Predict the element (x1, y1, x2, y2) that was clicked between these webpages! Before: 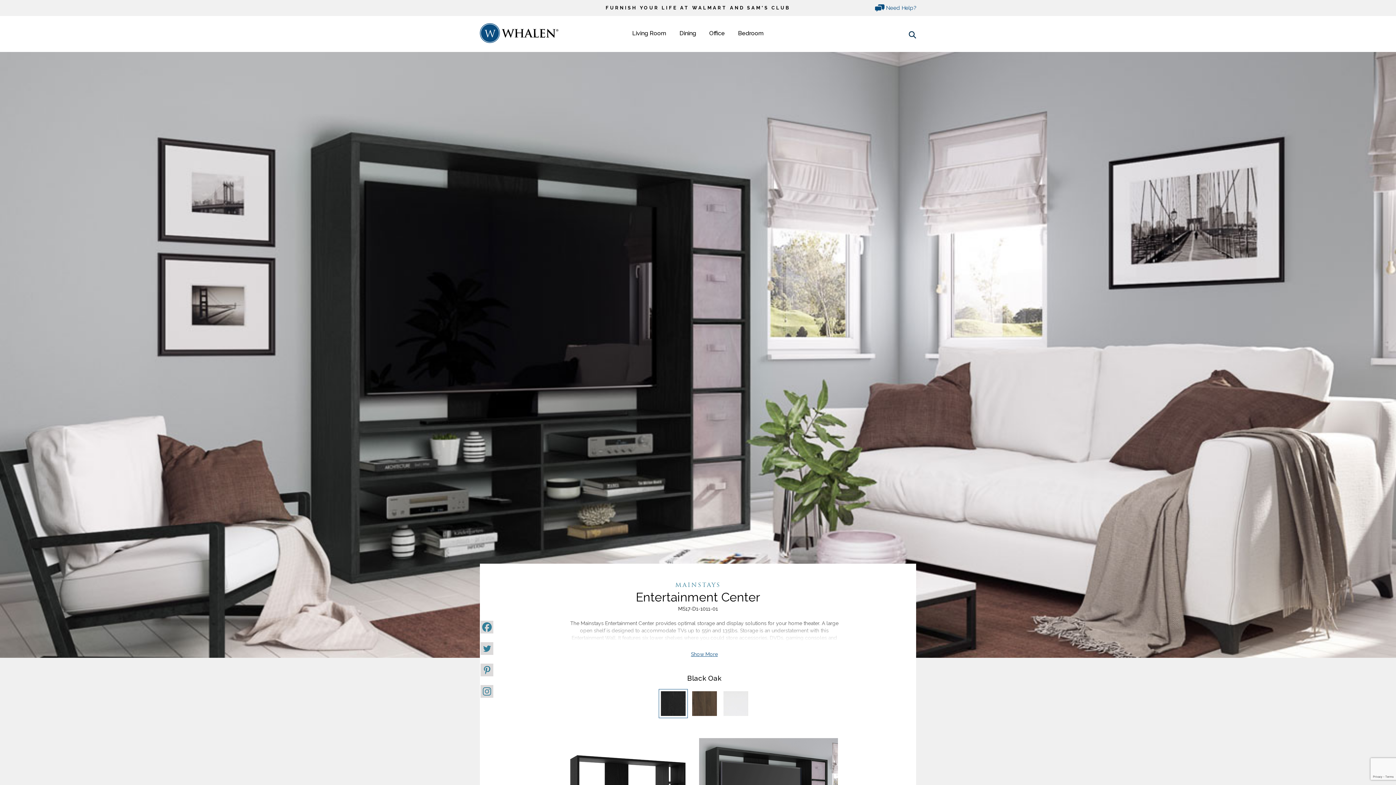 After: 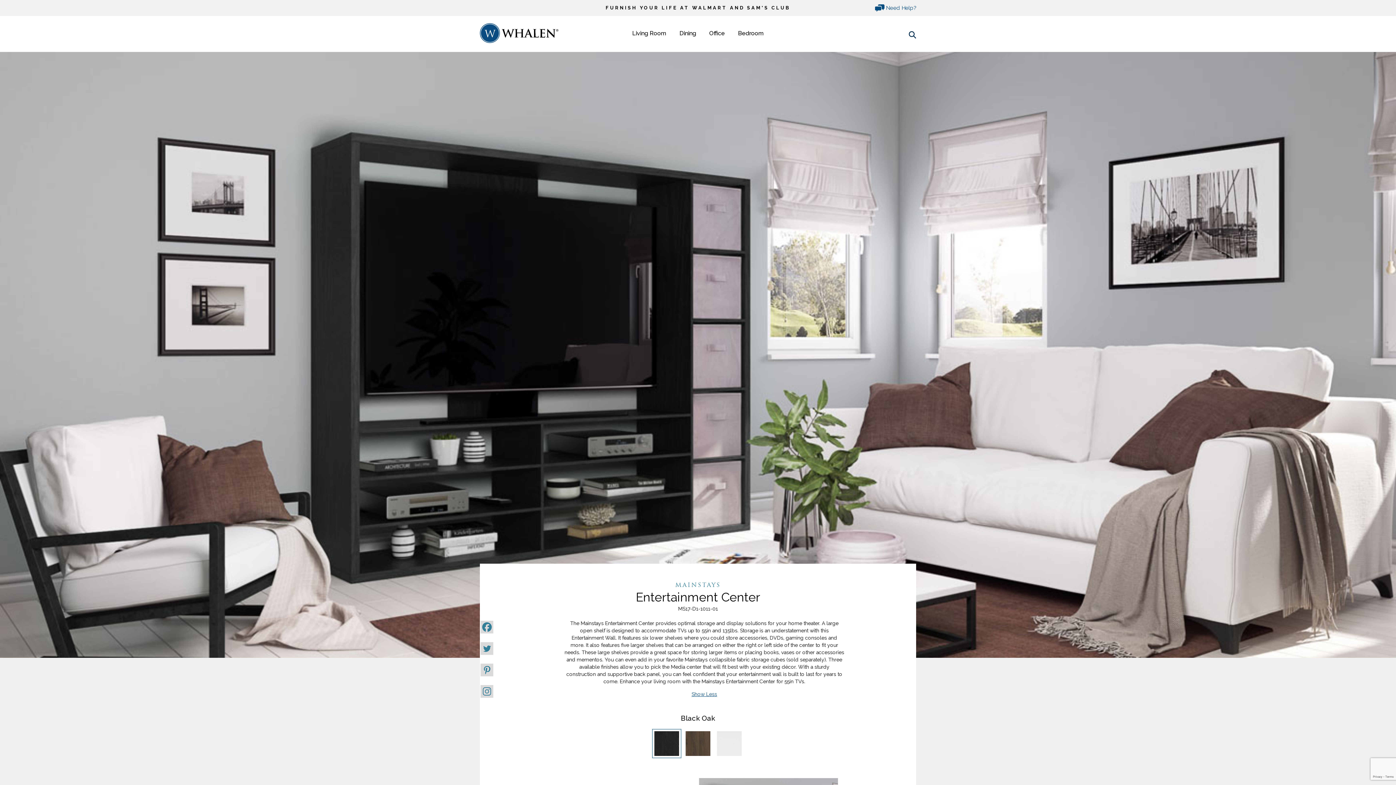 Action: label: Show More bbox: (691, 650, 718, 658)